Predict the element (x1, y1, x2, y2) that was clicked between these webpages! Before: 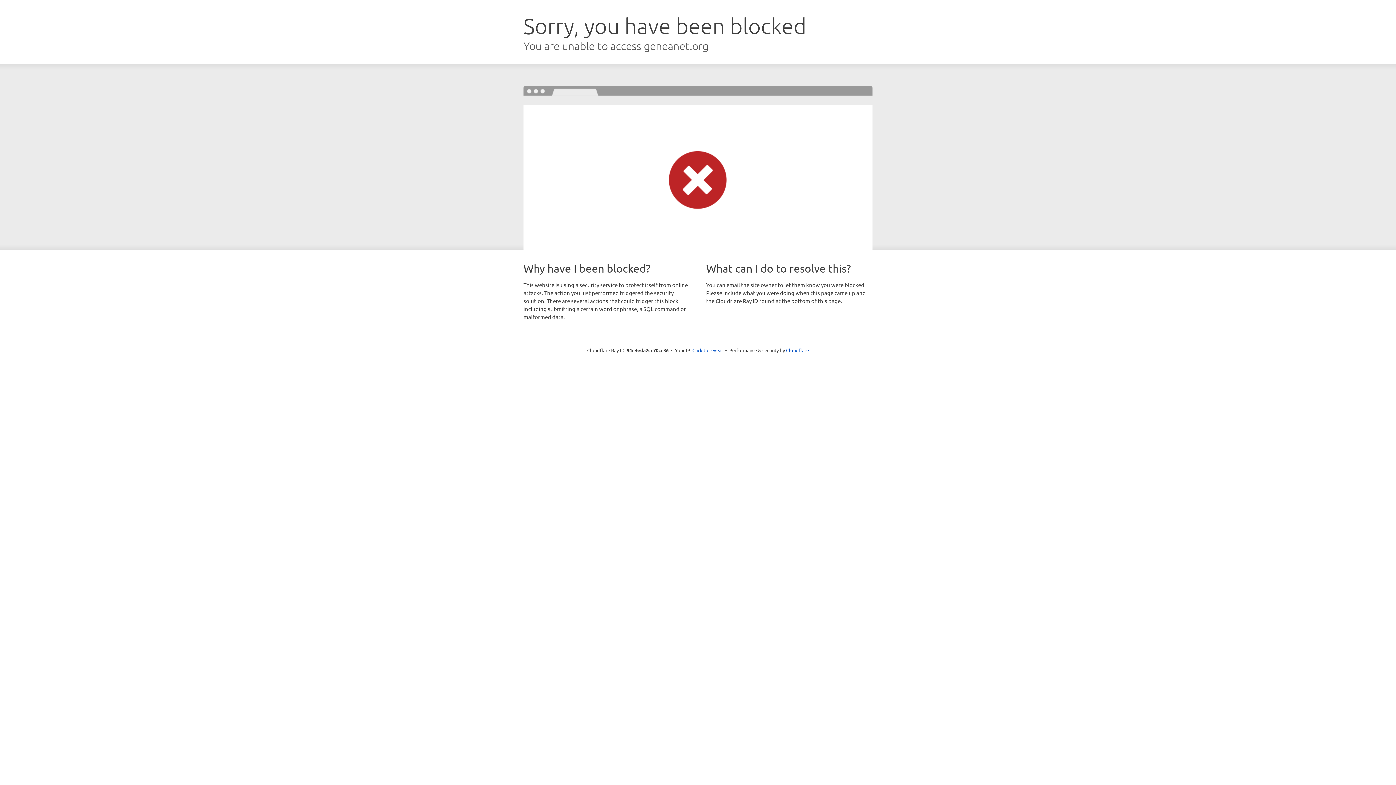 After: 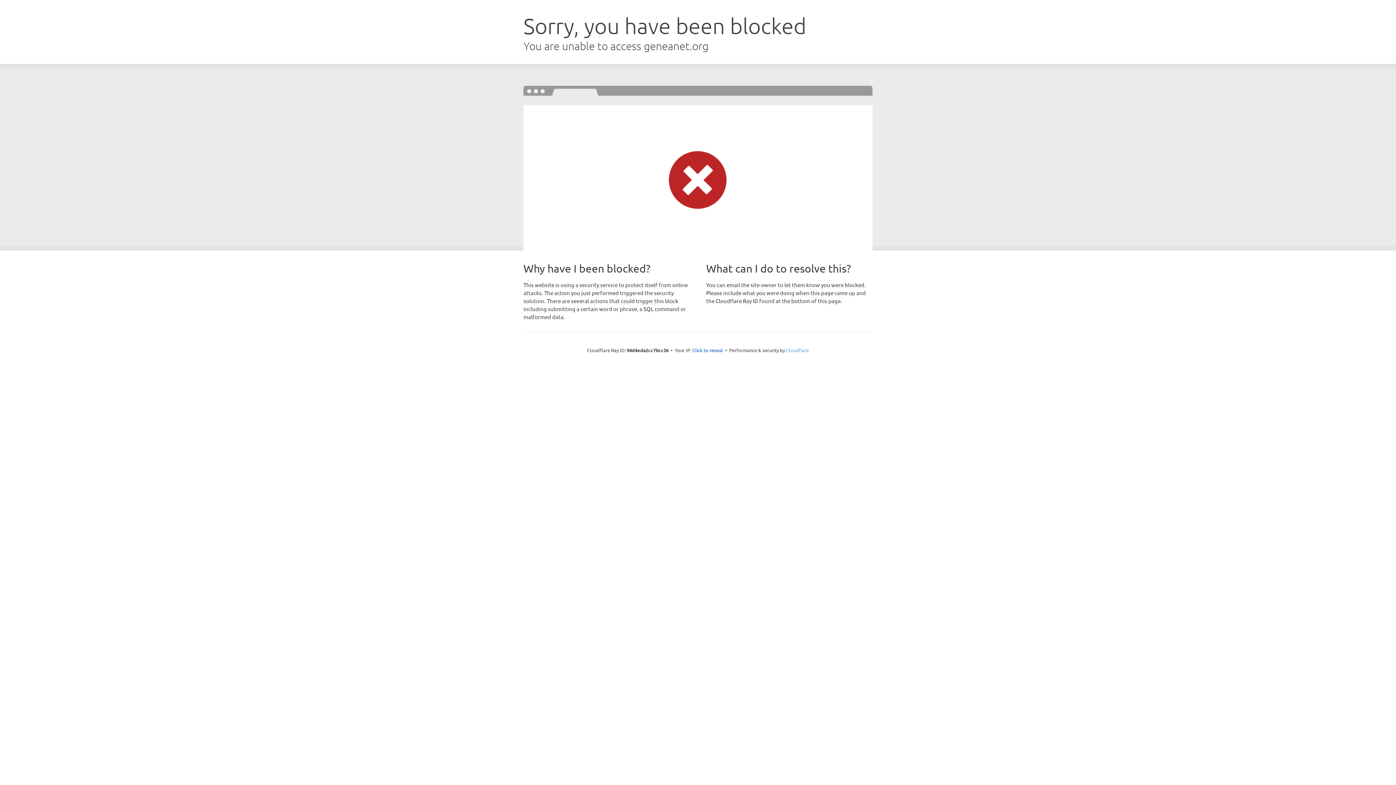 Action: label: Cloudflare bbox: (786, 347, 809, 353)